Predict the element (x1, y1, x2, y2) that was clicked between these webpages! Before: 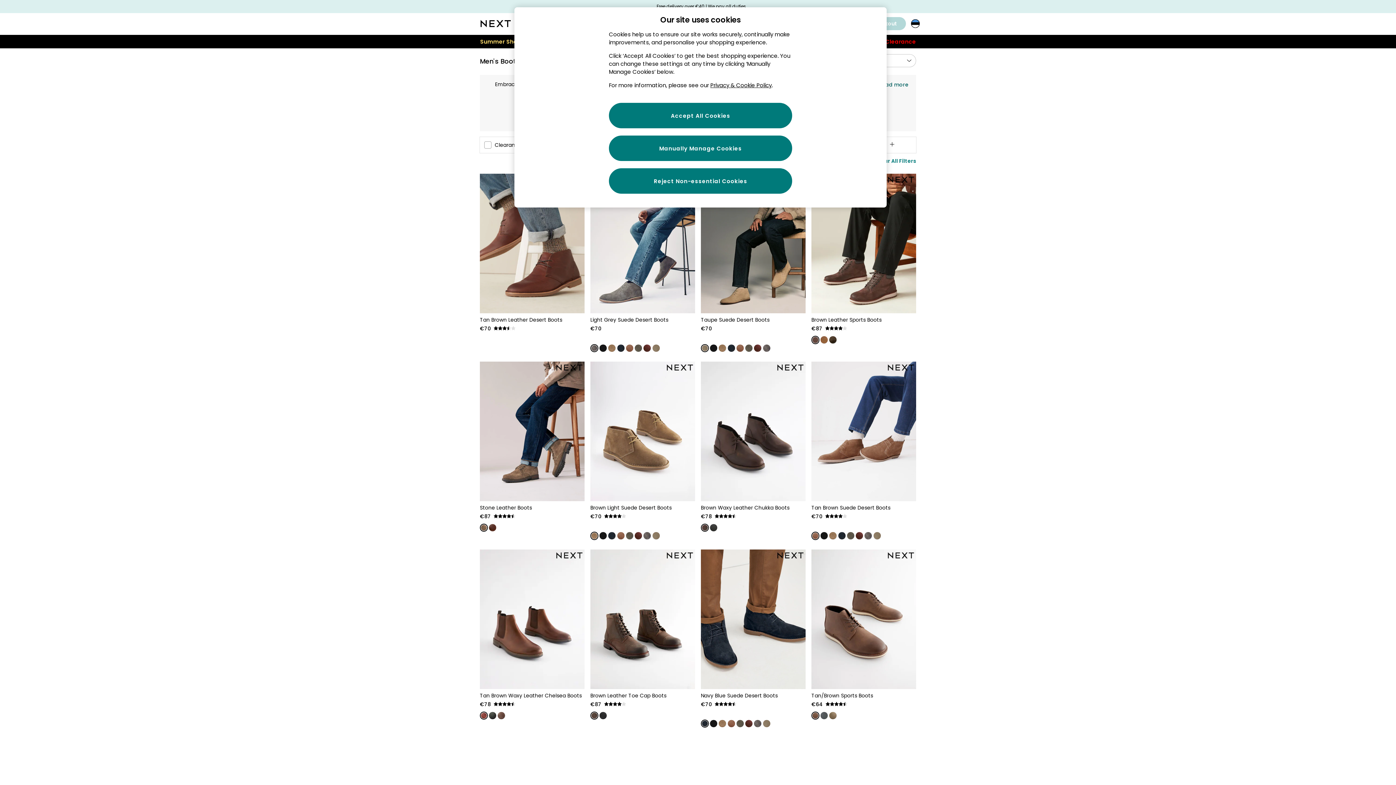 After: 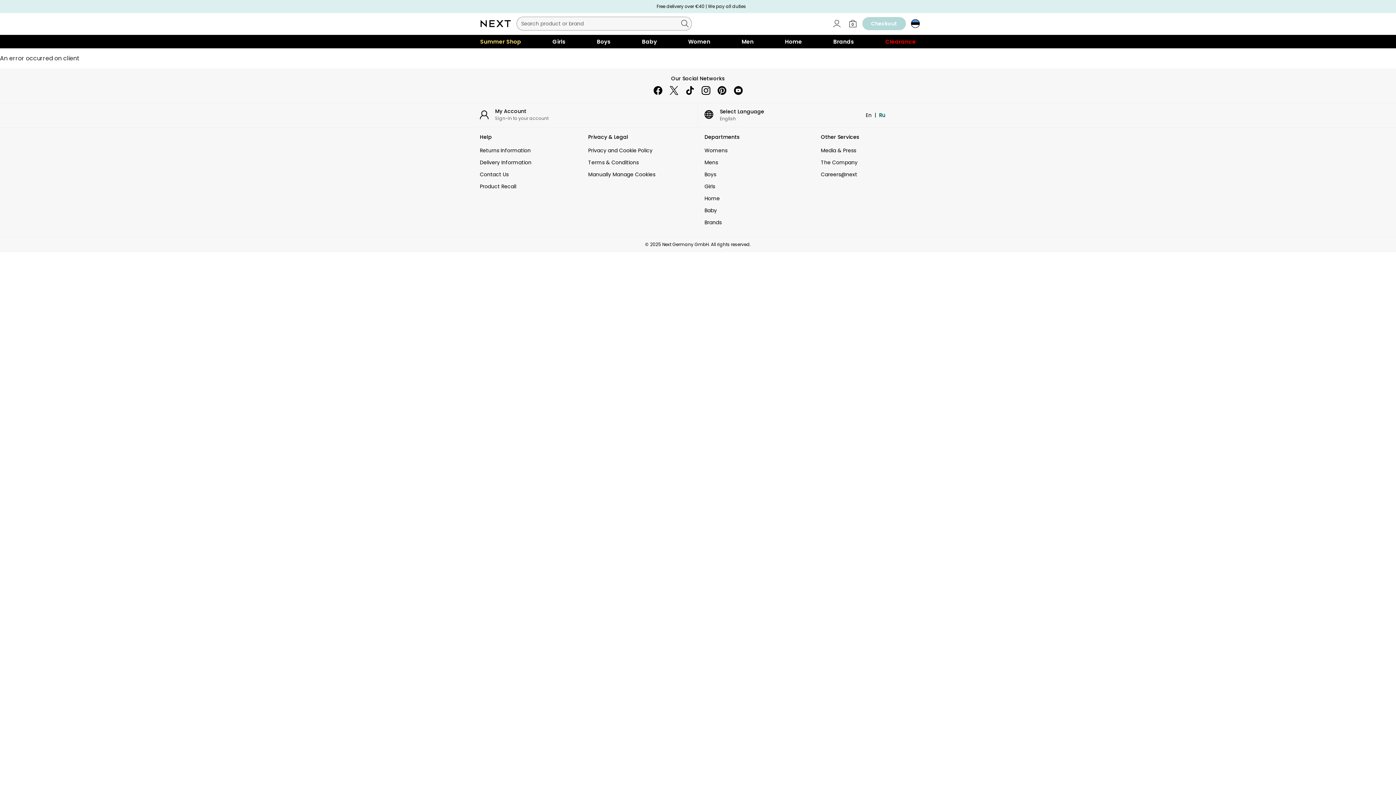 Action: bbox: (812, 336, 818, 343)